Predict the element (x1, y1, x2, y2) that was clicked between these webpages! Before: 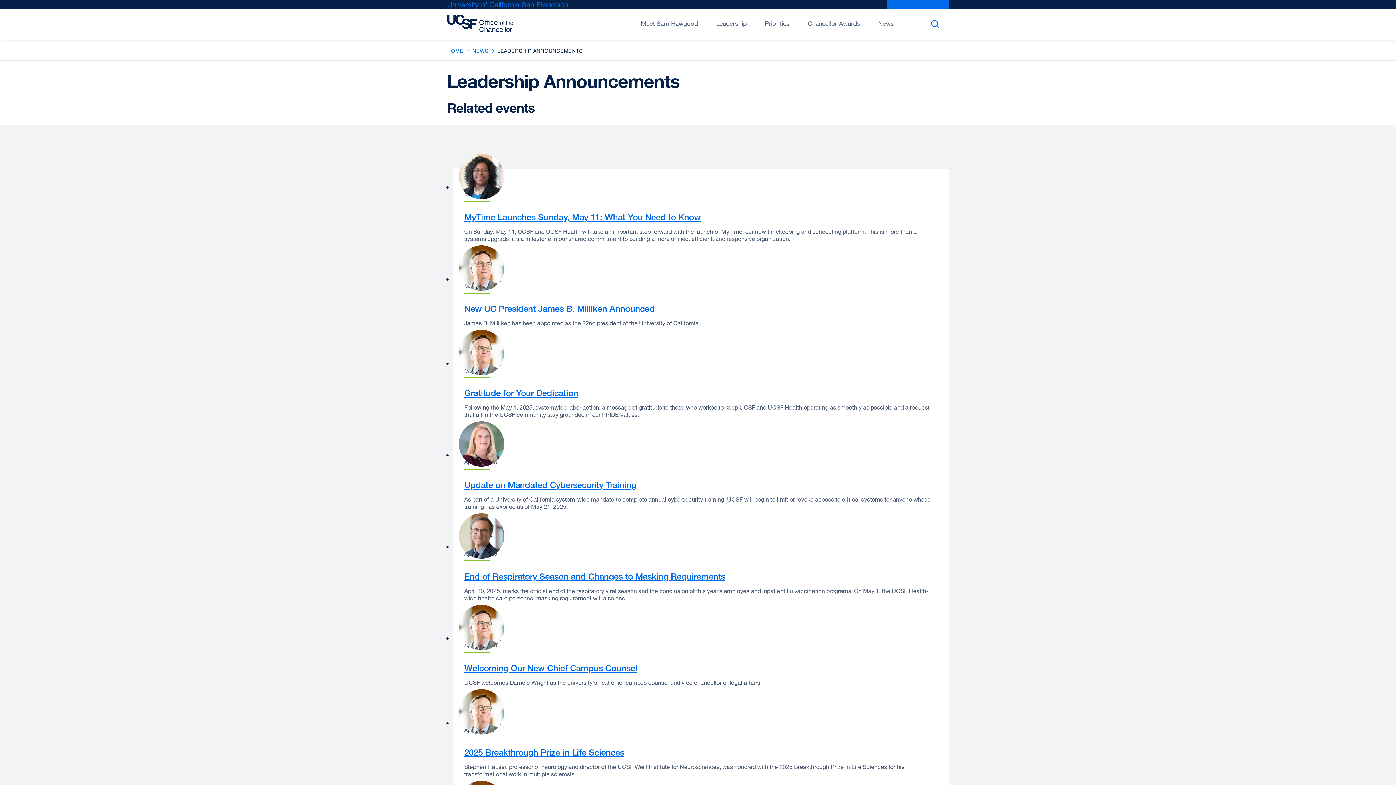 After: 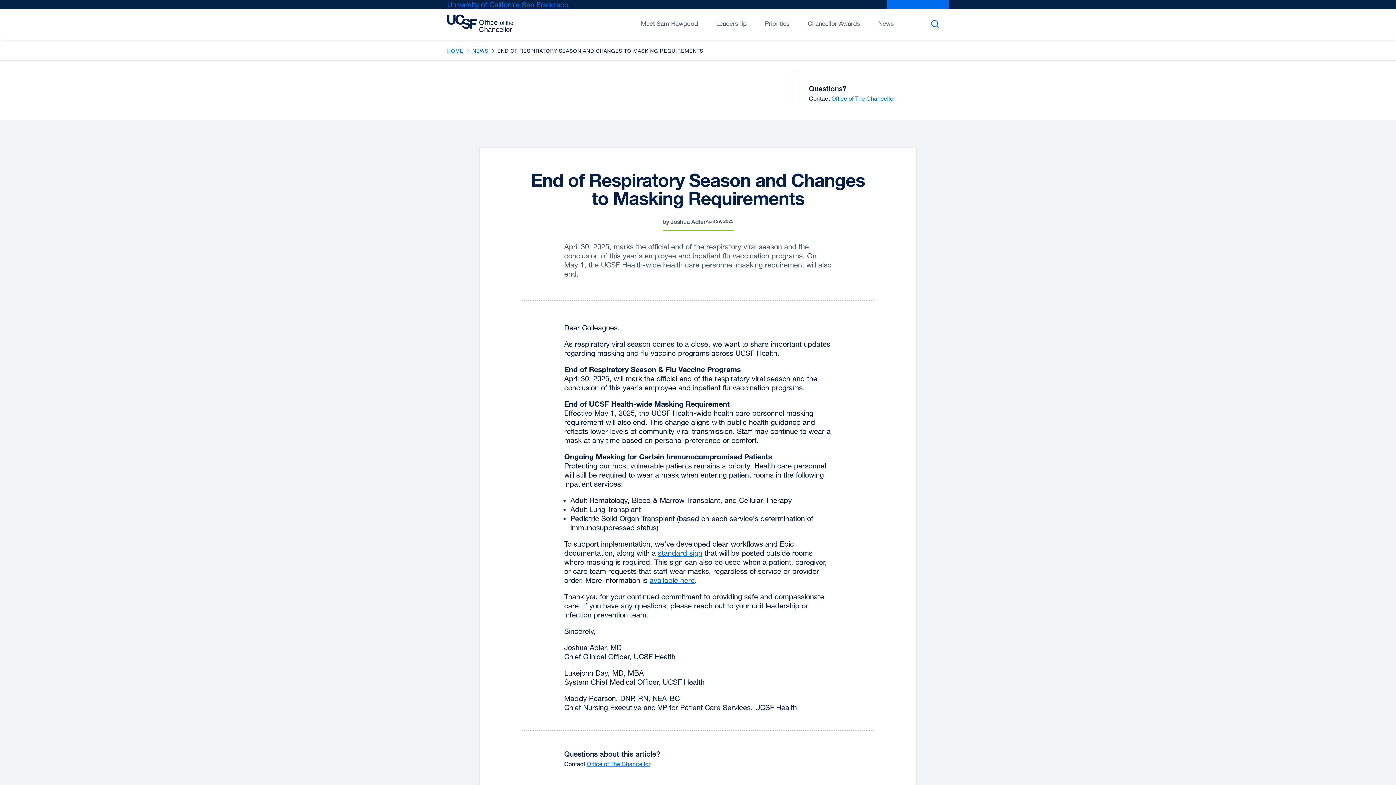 Action: bbox: (464, 571, 725, 581) label: End of Respiratory Season and Changes to Masking Requirements